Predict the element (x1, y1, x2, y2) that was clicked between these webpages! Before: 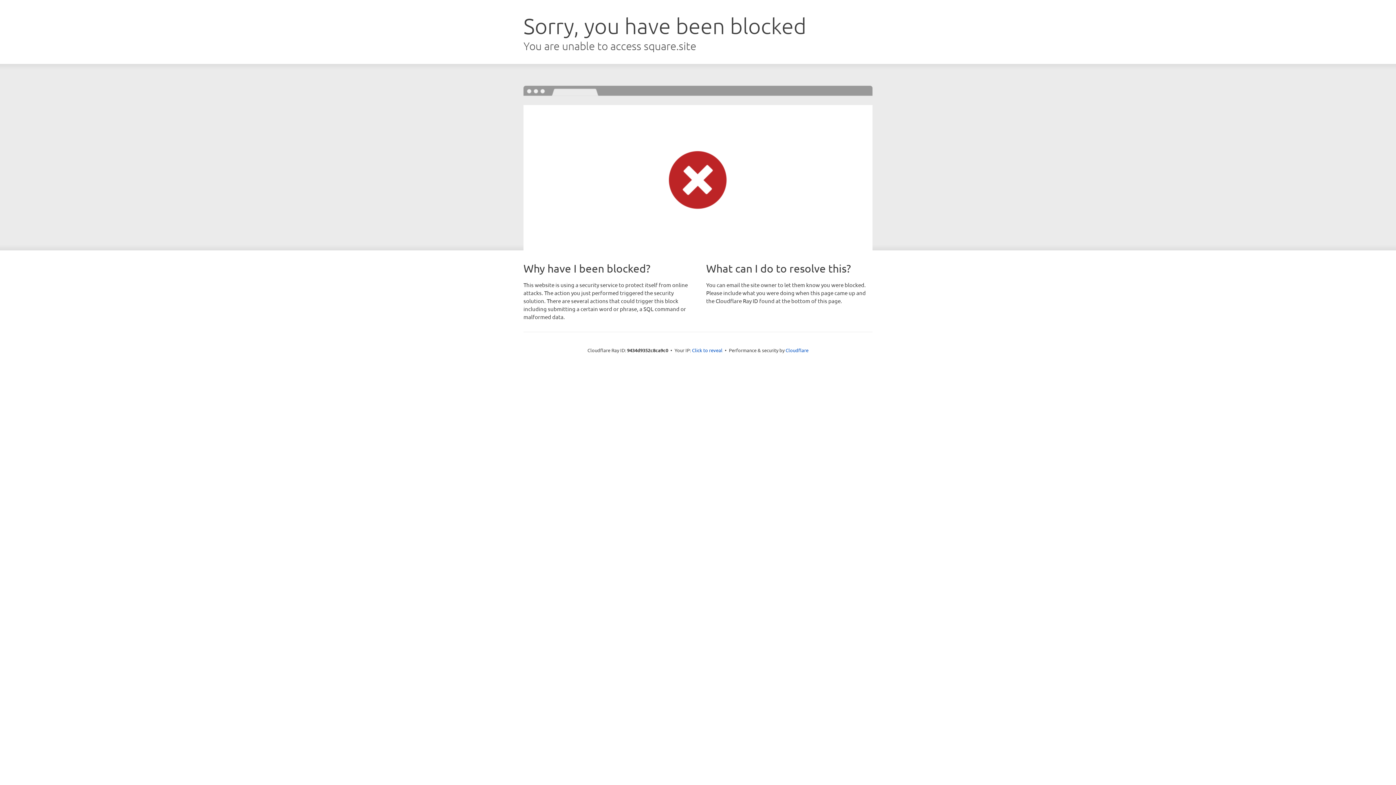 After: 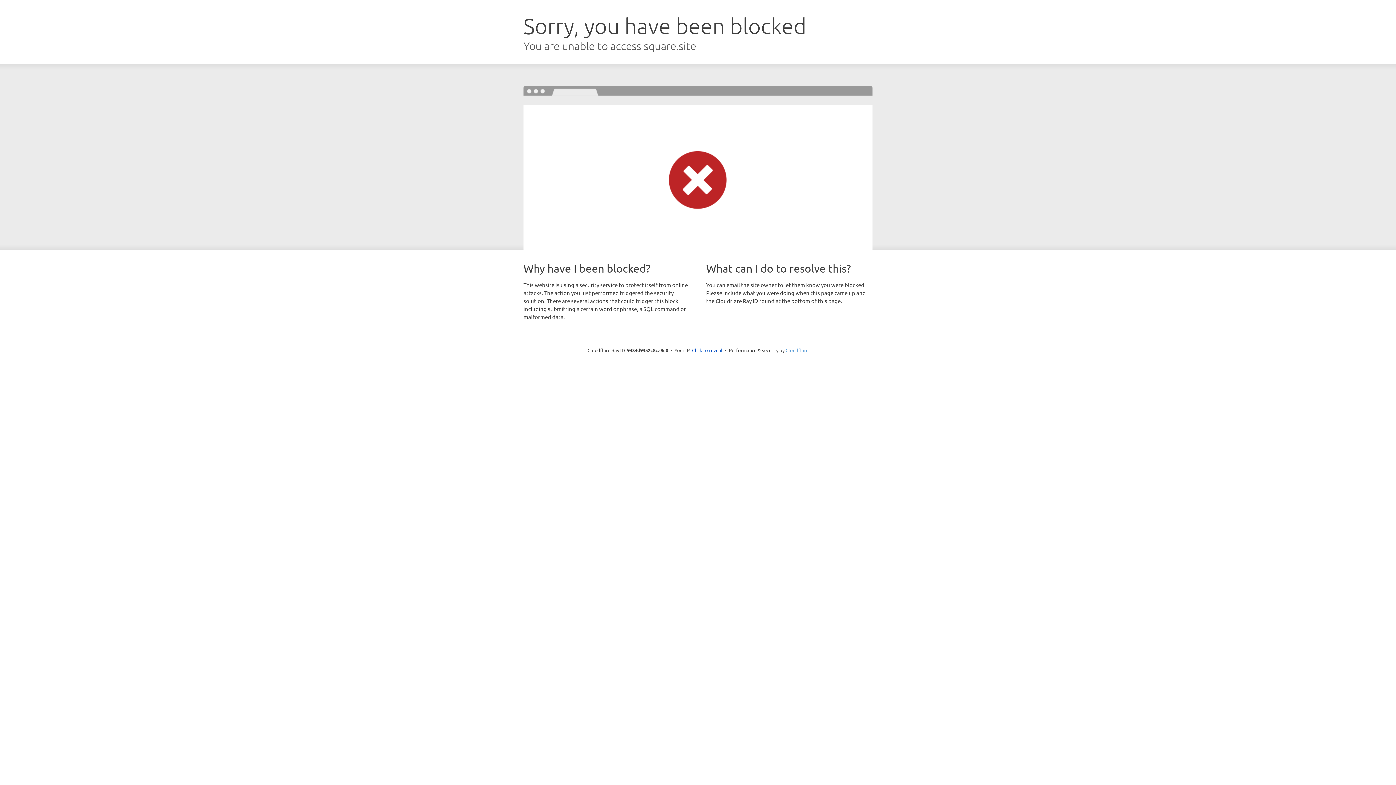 Action: bbox: (785, 347, 808, 353) label: Cloudflare